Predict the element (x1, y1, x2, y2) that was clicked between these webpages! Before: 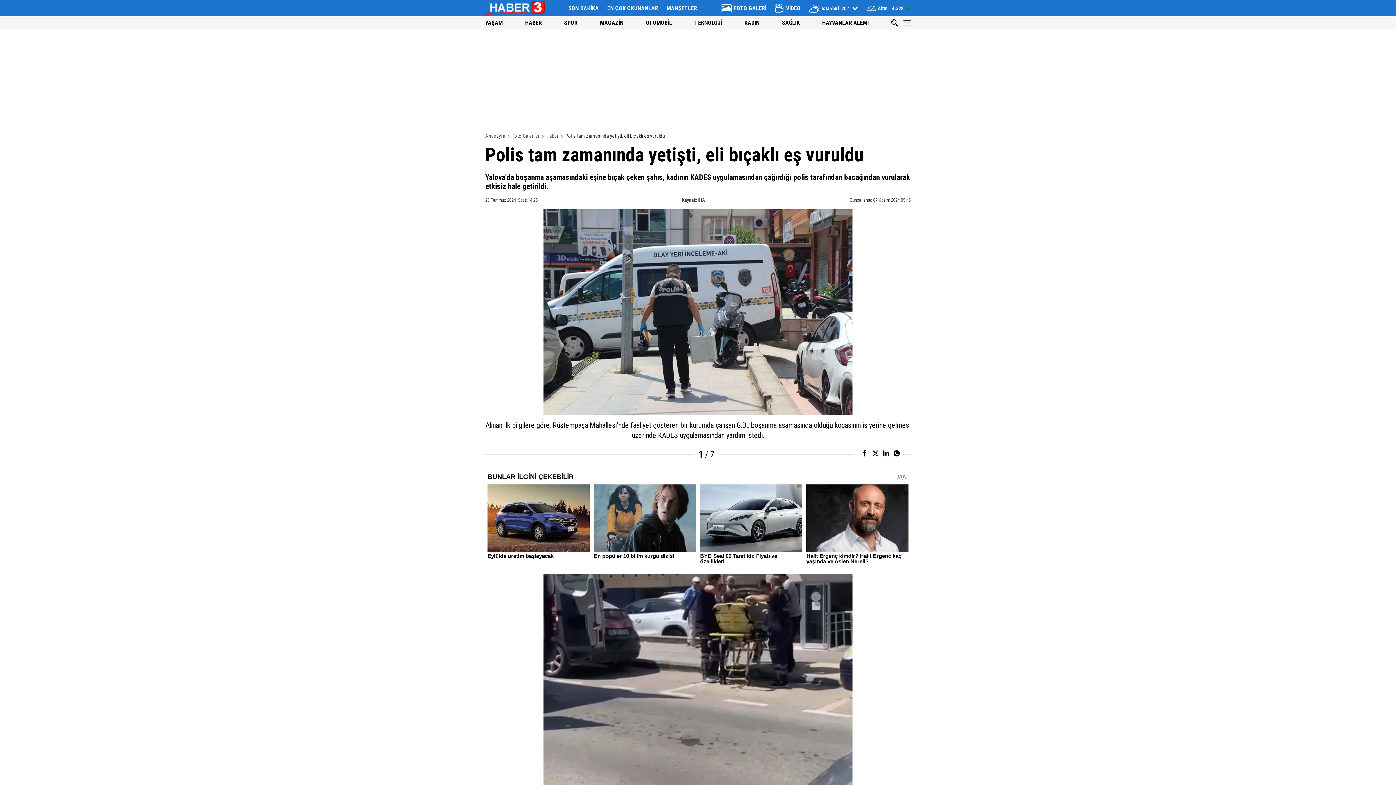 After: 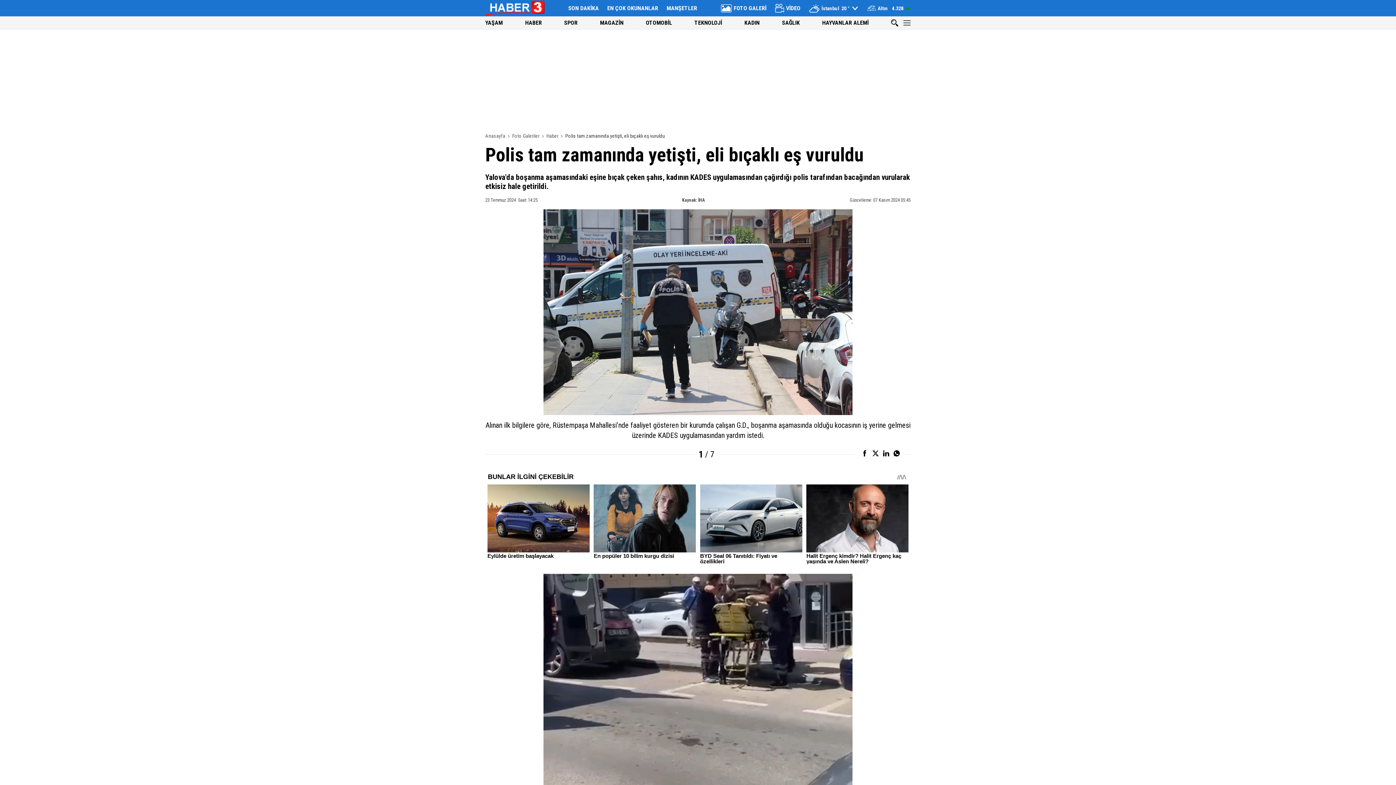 Action: bbox: (872, 450, 878, 457)